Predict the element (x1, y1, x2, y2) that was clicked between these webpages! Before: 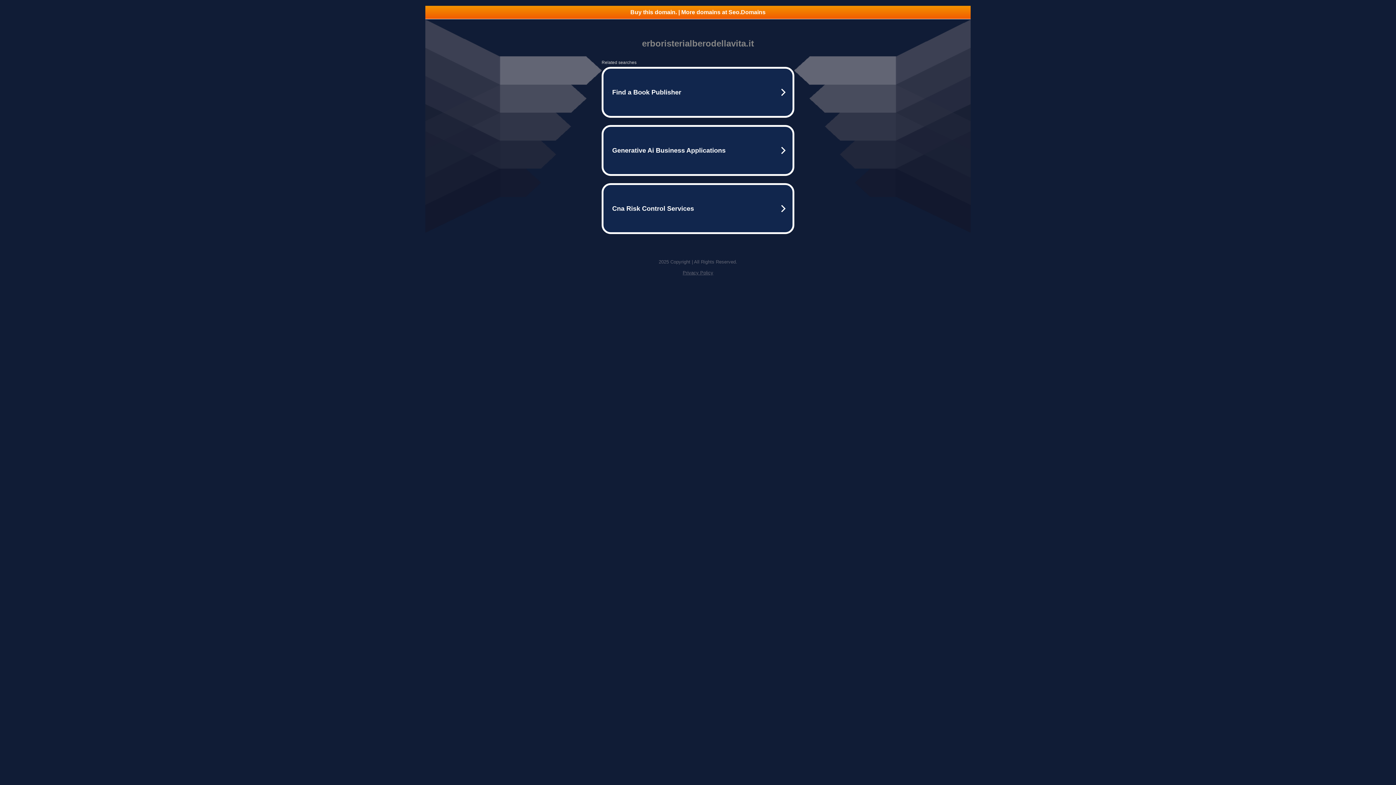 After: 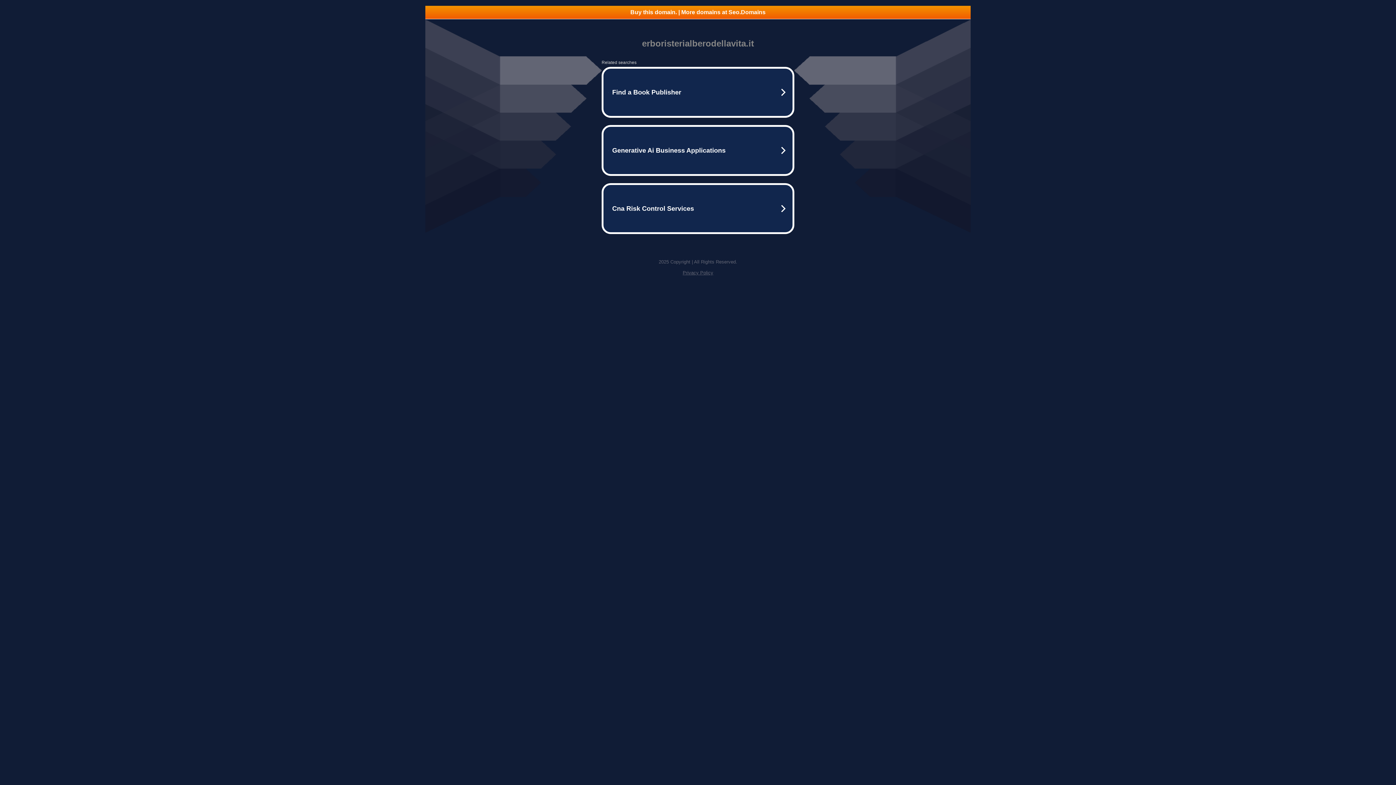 Action: bbox: (682, 270, 713, 275) label: Privacy Policy